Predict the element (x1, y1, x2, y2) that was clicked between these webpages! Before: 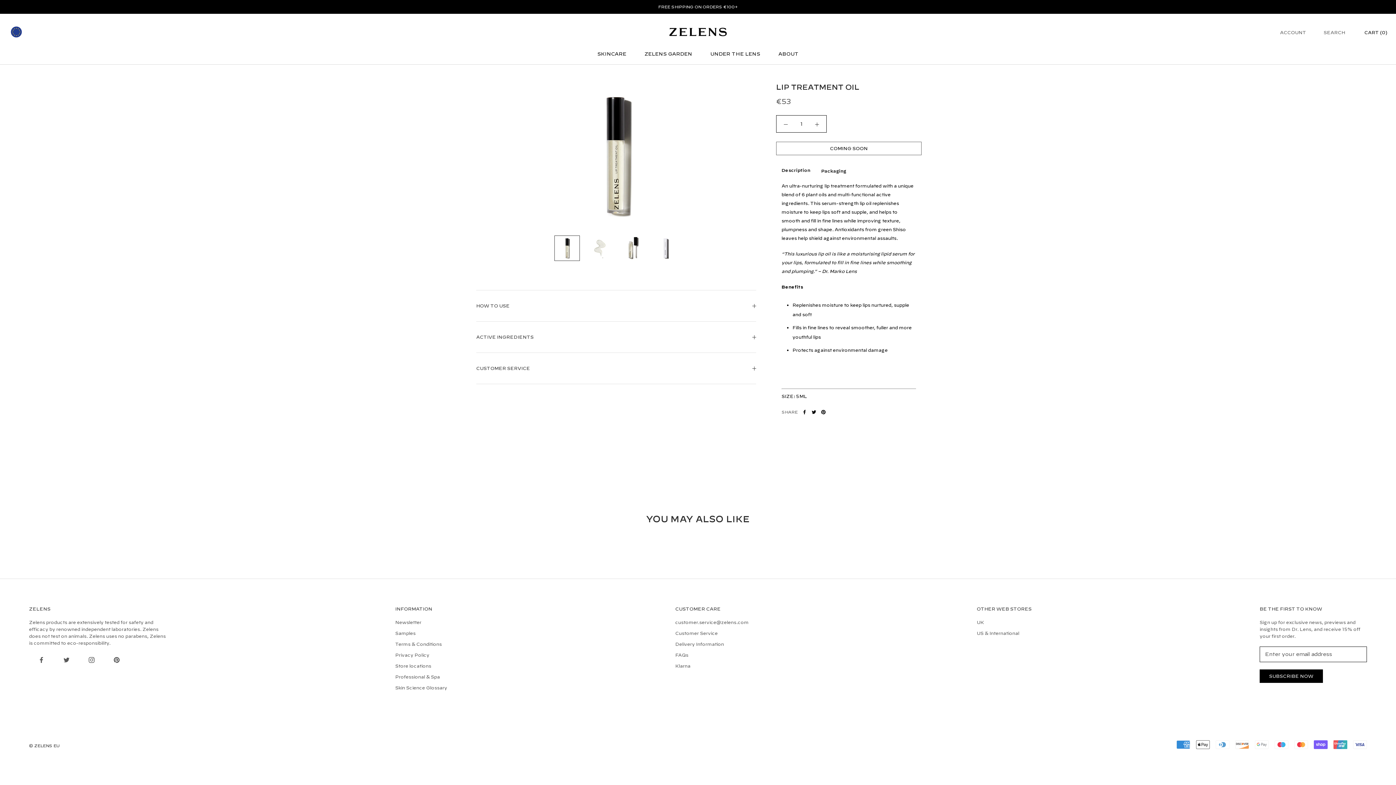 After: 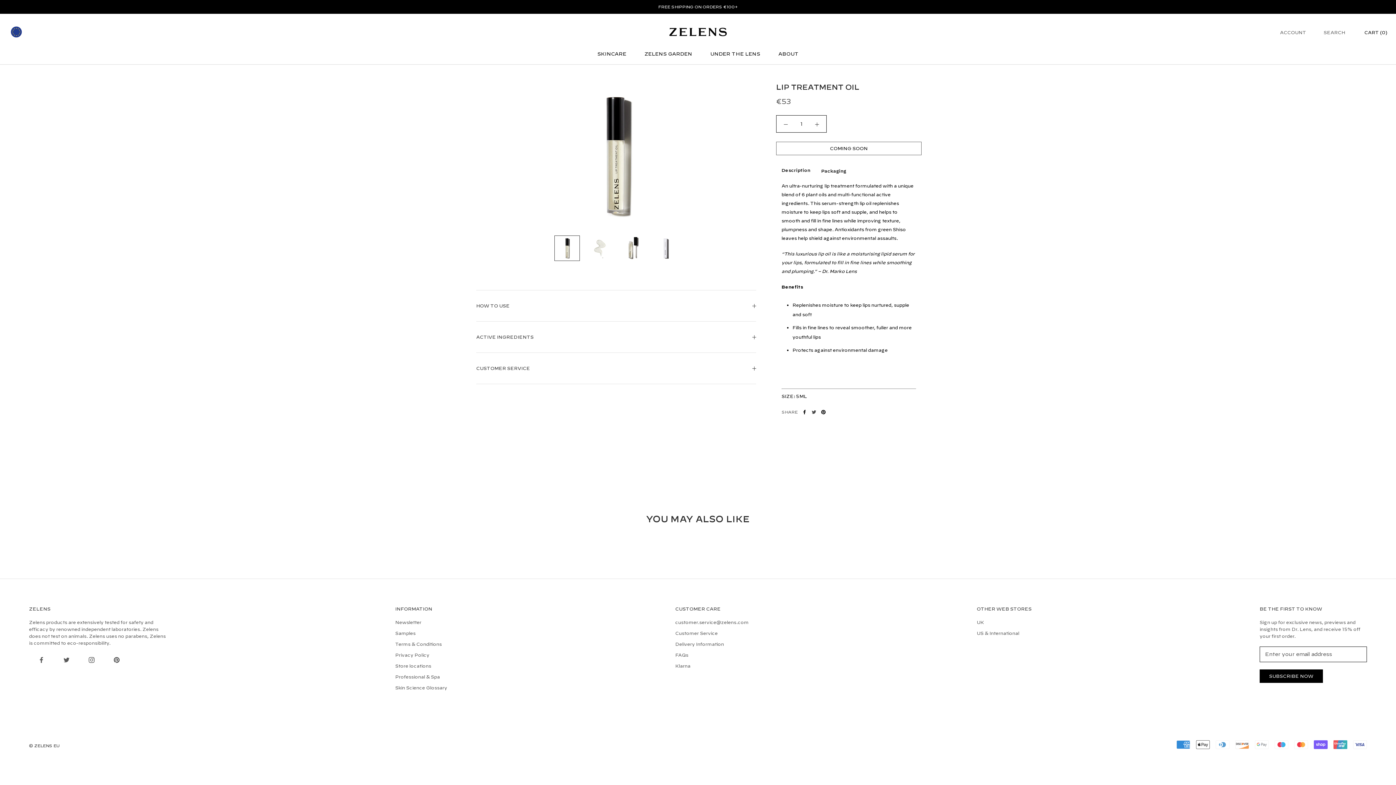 Action: bbox: (812, 410, 816, 414) label: Twitter